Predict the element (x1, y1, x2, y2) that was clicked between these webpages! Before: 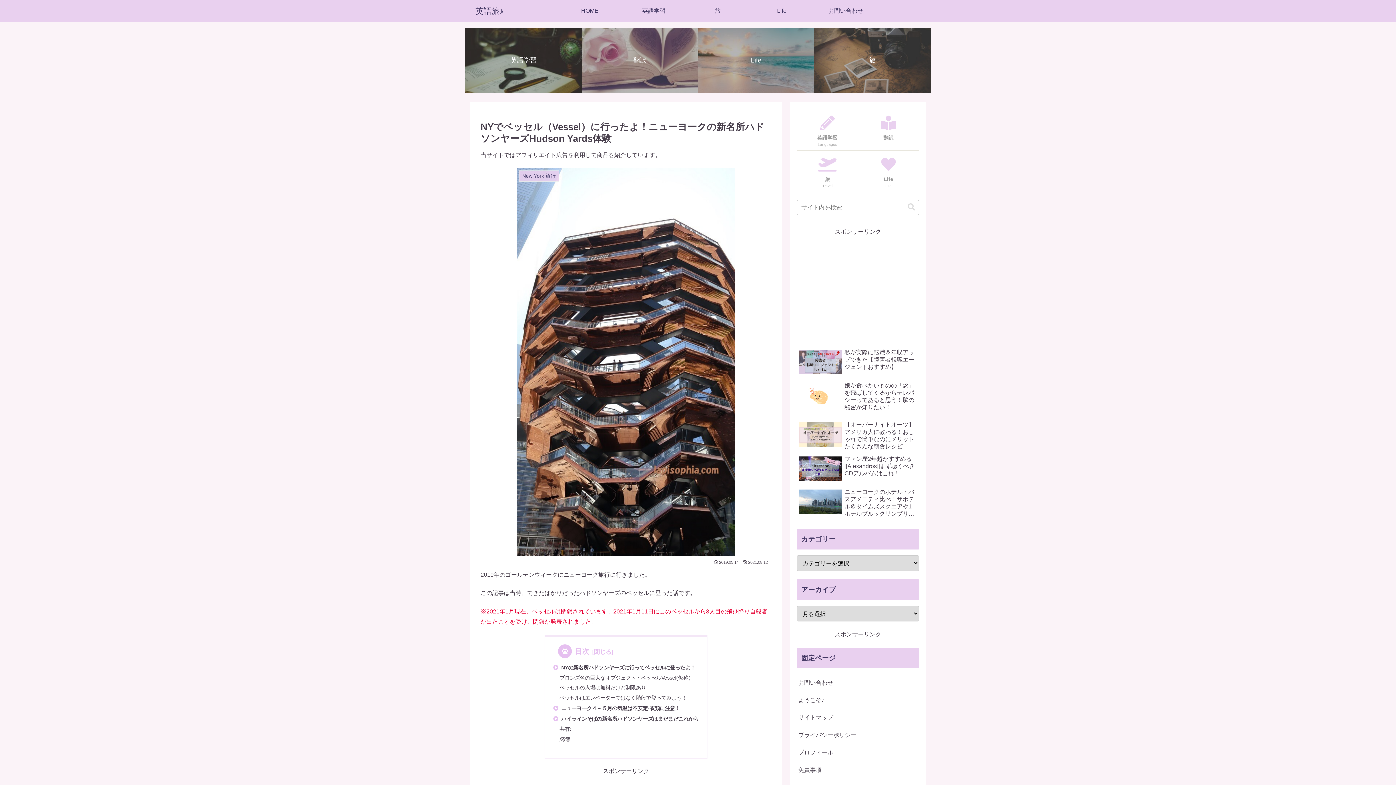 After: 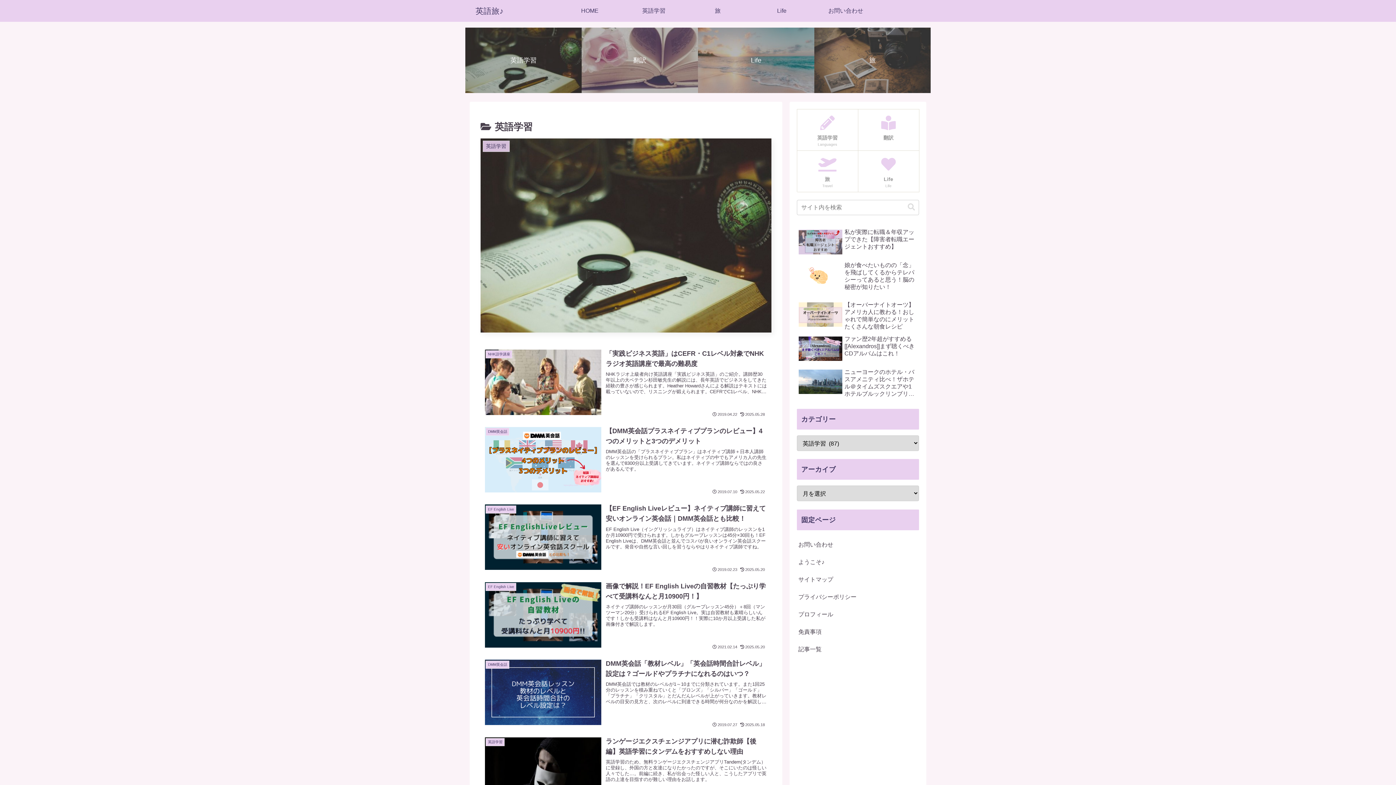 Action: bbox: (797, 109, 858, 150) label: 英語学習
Languages